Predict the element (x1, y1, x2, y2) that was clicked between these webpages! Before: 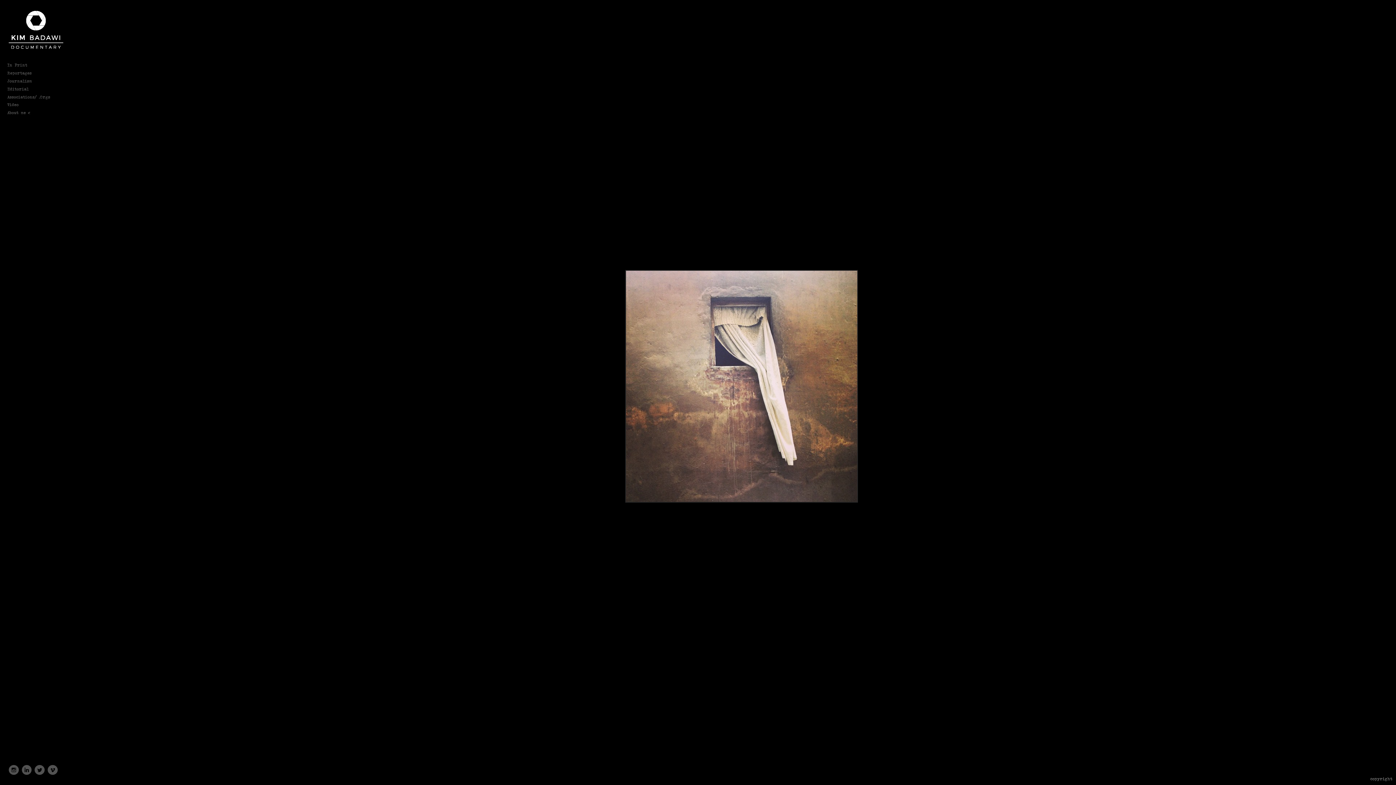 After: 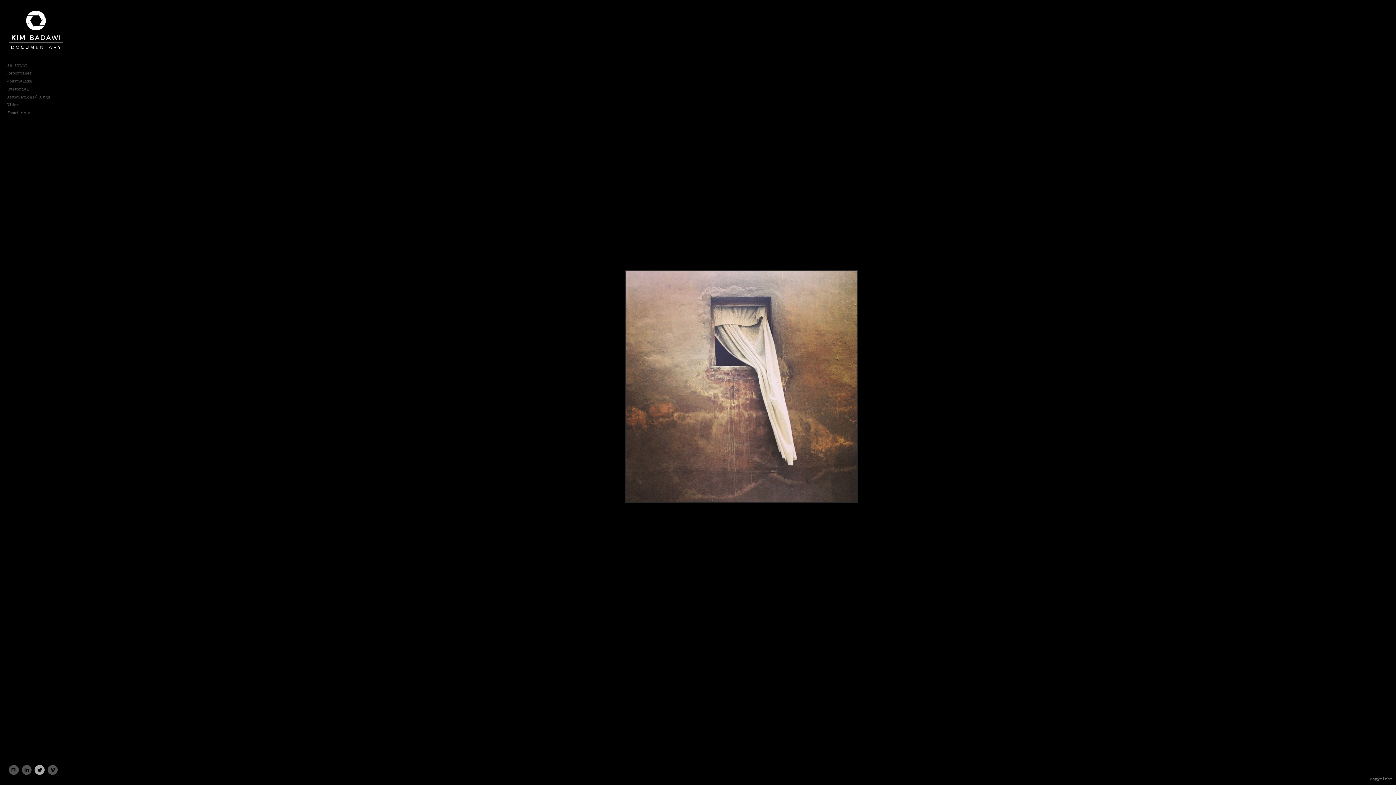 Action: bbox: (34, 765, 45, 775)